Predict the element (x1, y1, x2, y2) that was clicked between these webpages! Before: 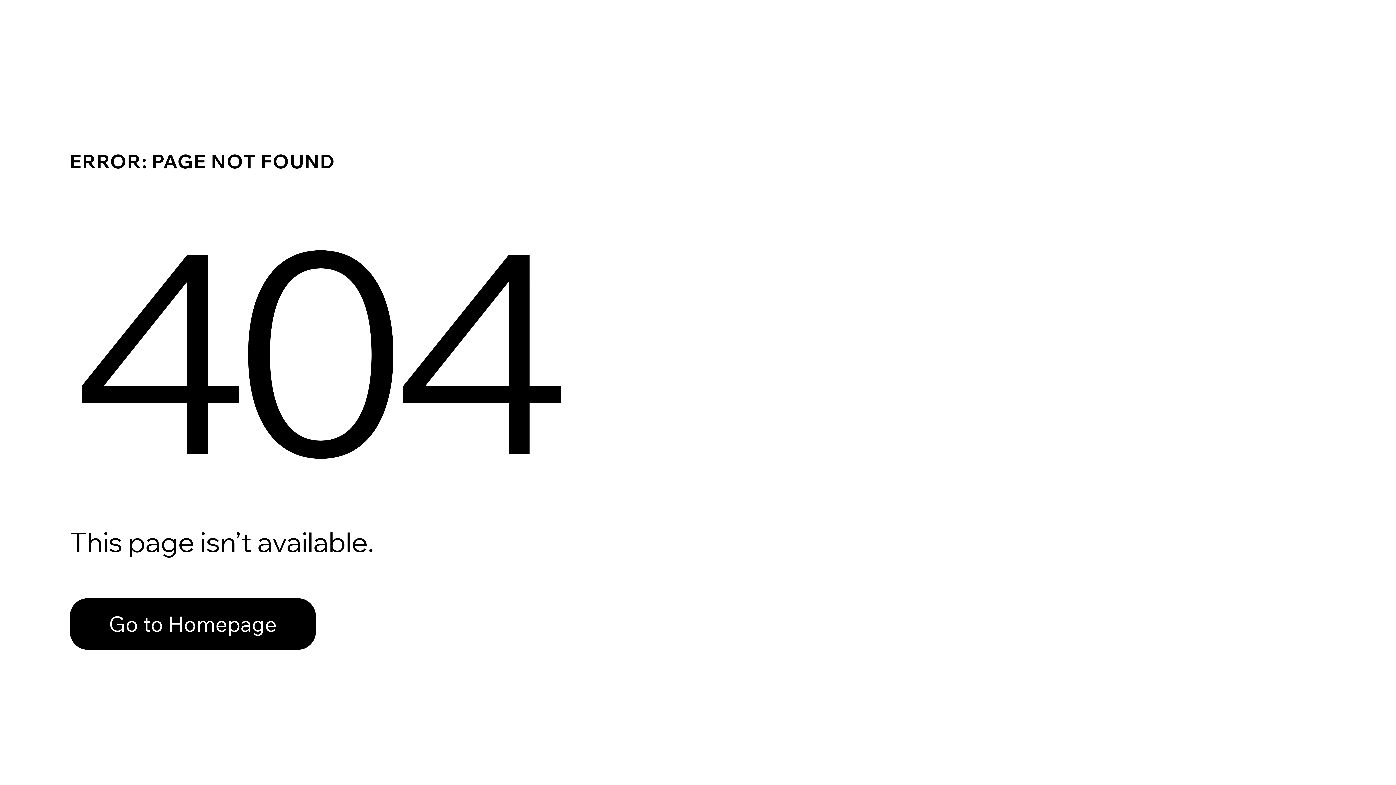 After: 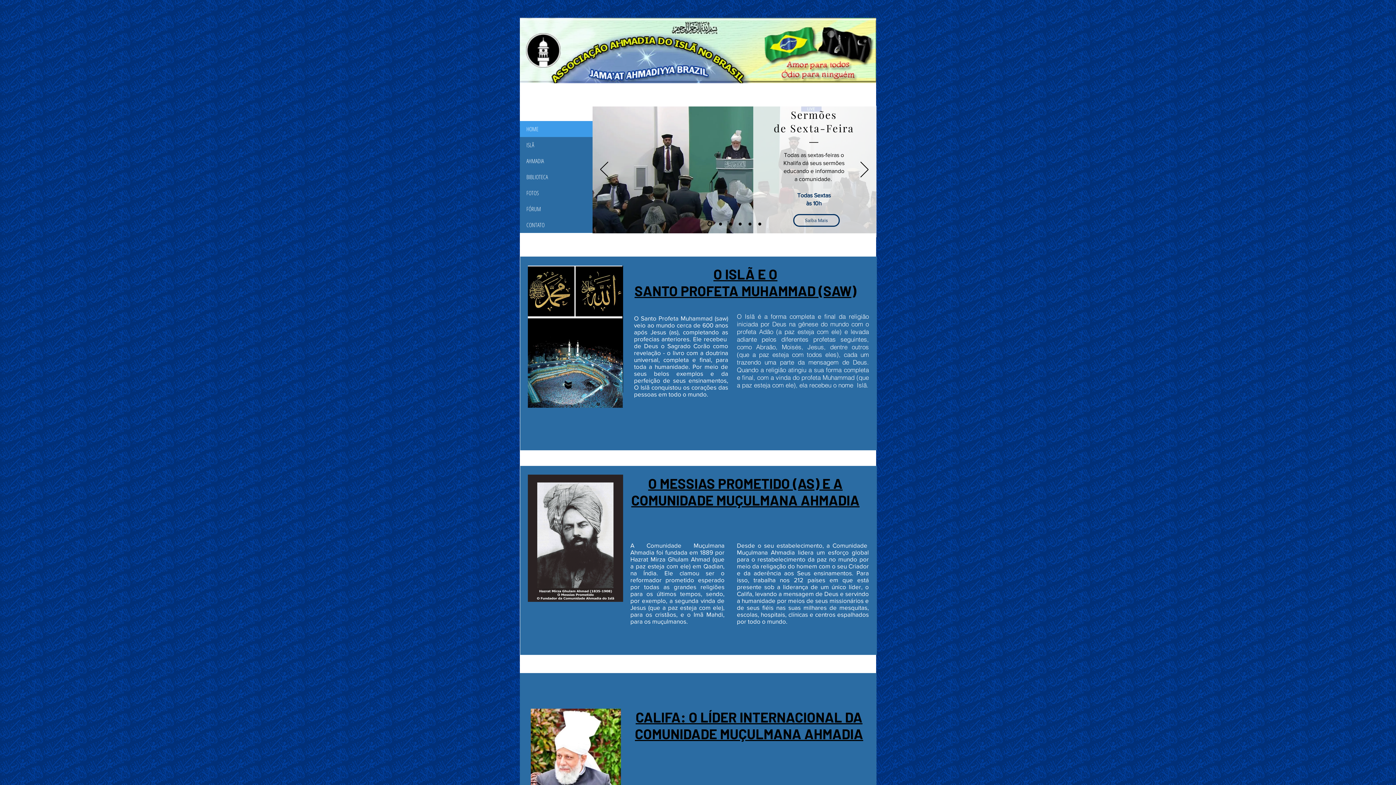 Action: bbox: (69, 582, 768, 659) label: Go to Homepage